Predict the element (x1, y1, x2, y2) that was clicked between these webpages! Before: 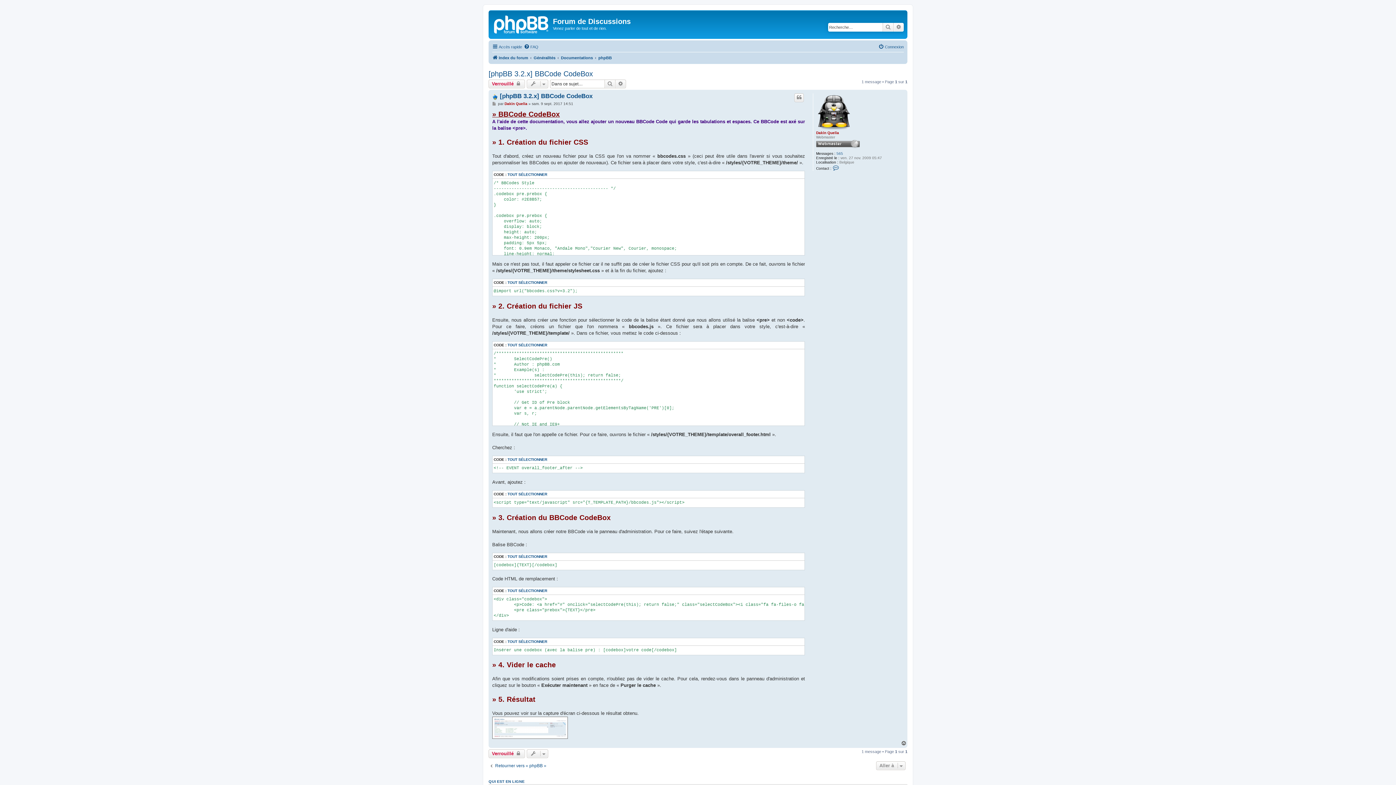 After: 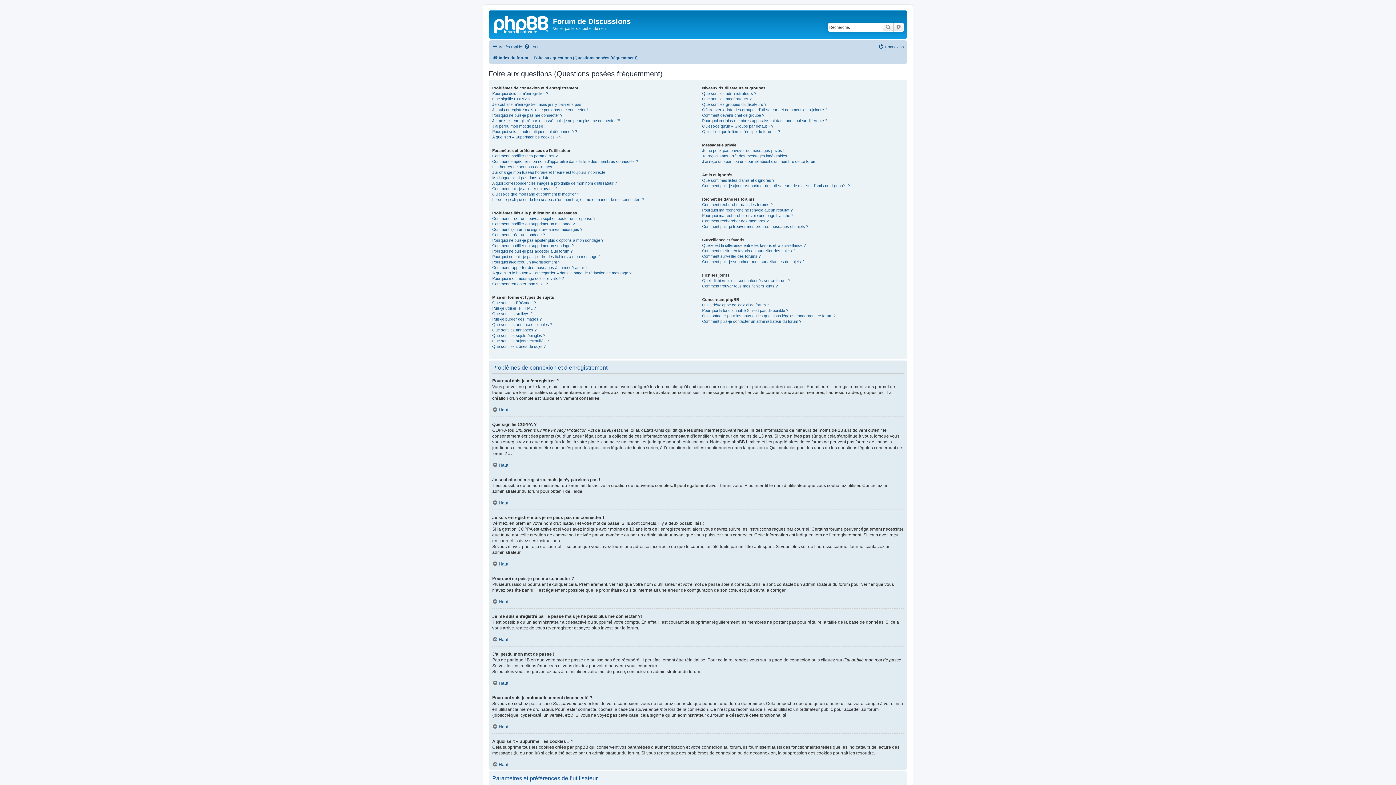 Action: label: FAQ bbox: (524, 42, 538, 51)